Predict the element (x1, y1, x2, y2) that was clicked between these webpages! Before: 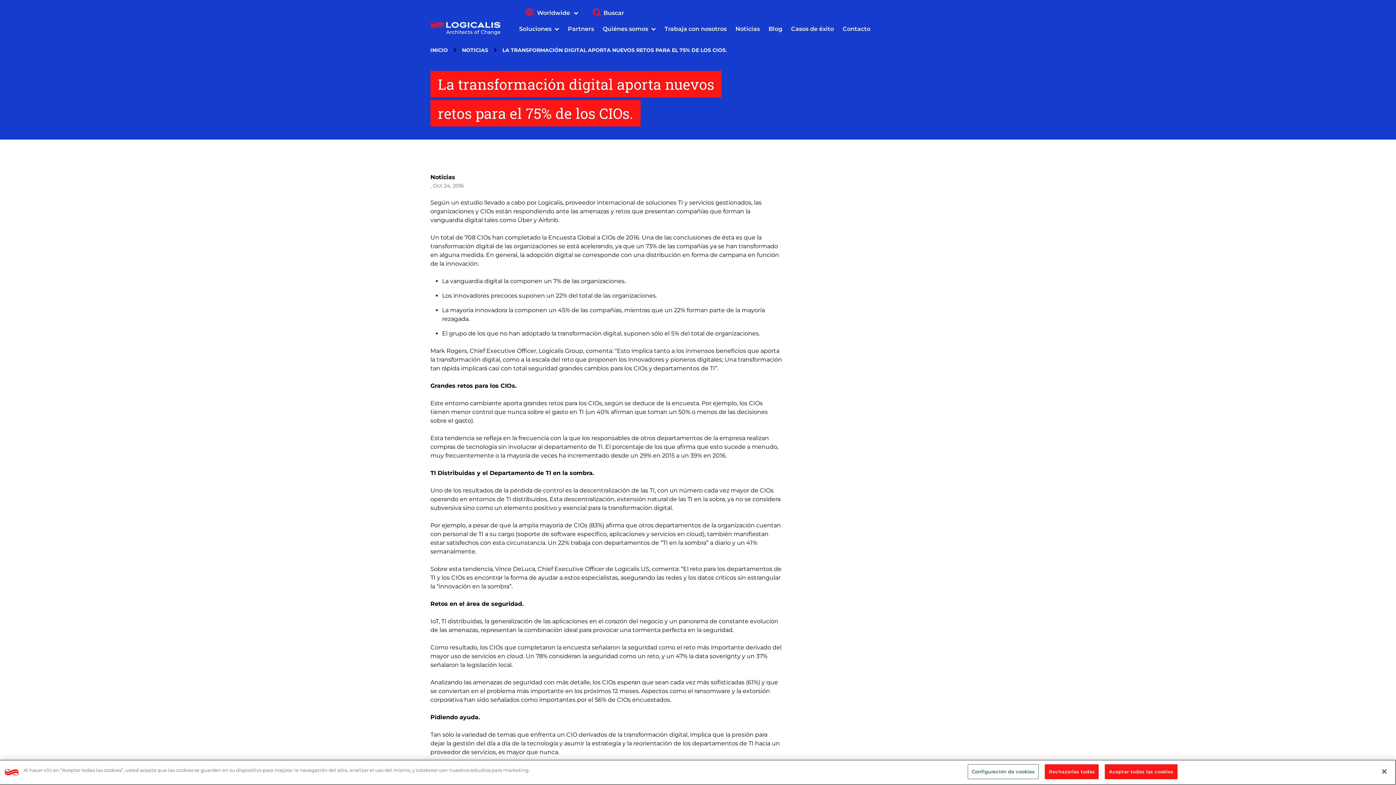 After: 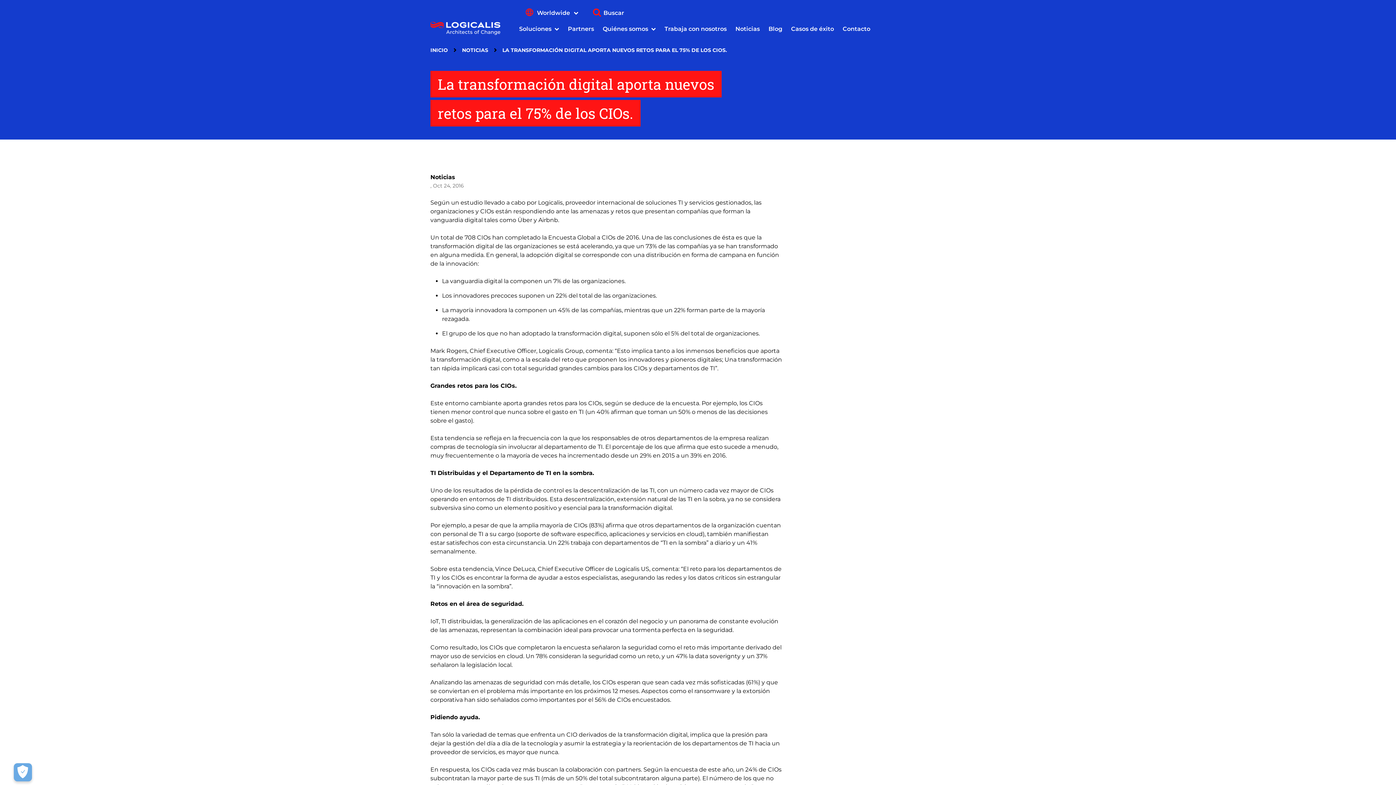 Action: label: Cerrar bbox: (1376, 764, 1392, 780)